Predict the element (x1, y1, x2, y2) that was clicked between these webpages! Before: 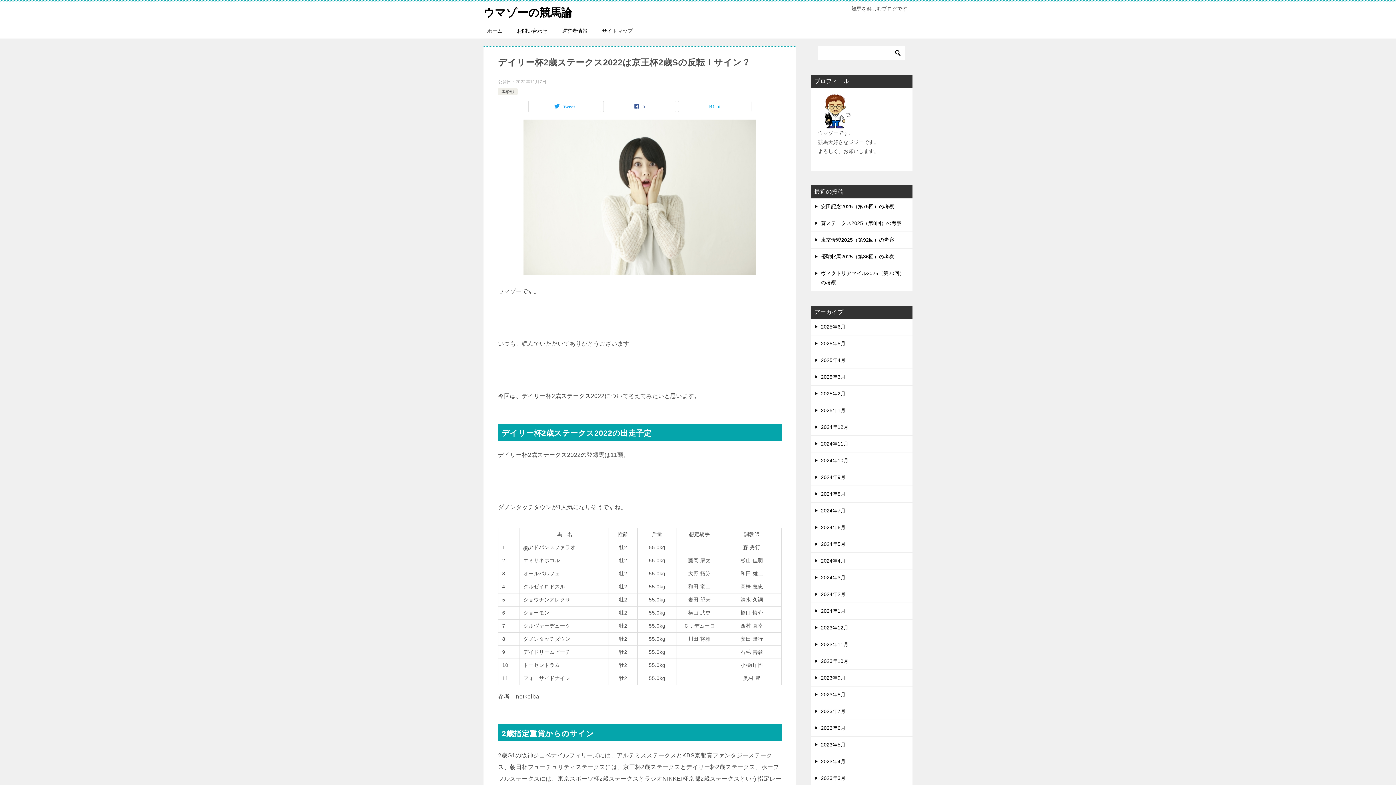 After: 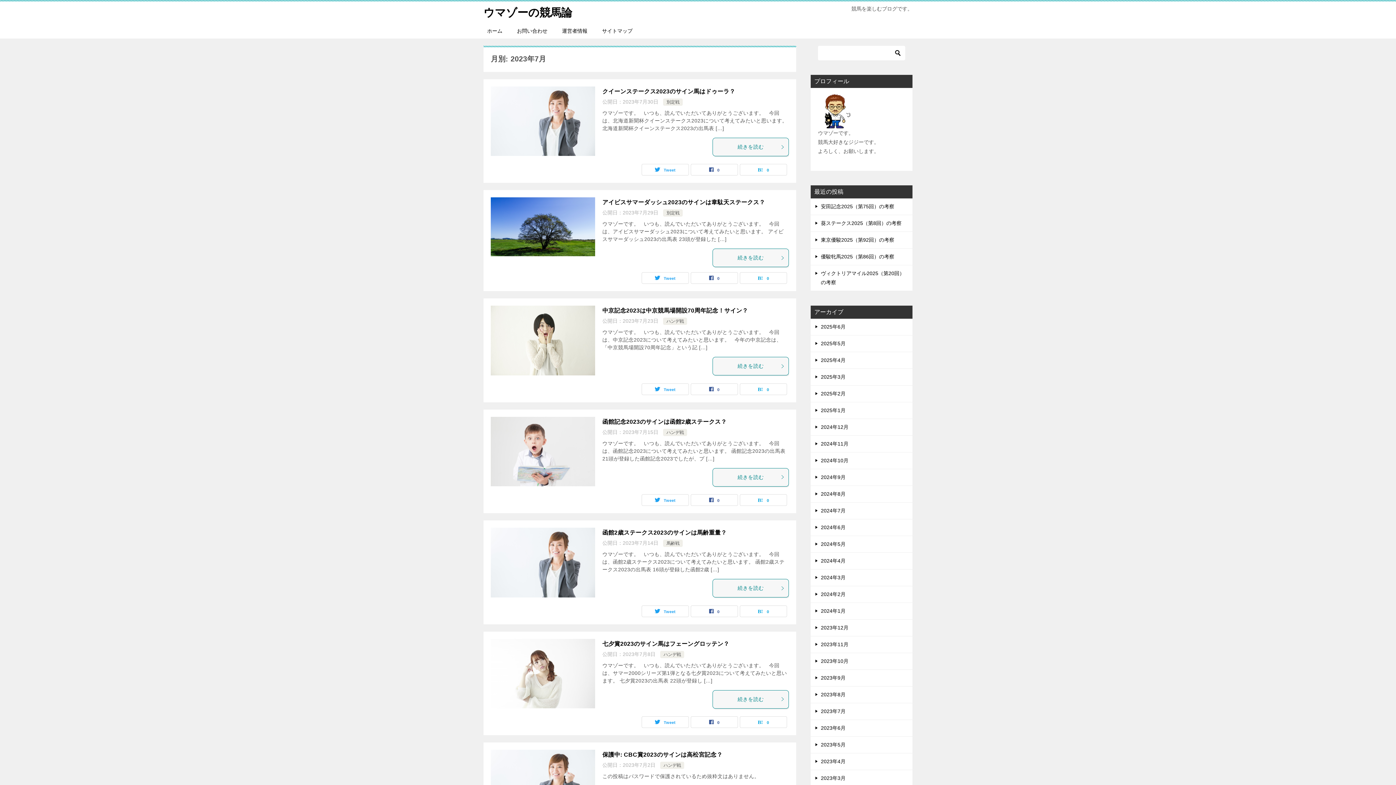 Action: bbox: (810, 703, 912, 720) label: 2023年7月